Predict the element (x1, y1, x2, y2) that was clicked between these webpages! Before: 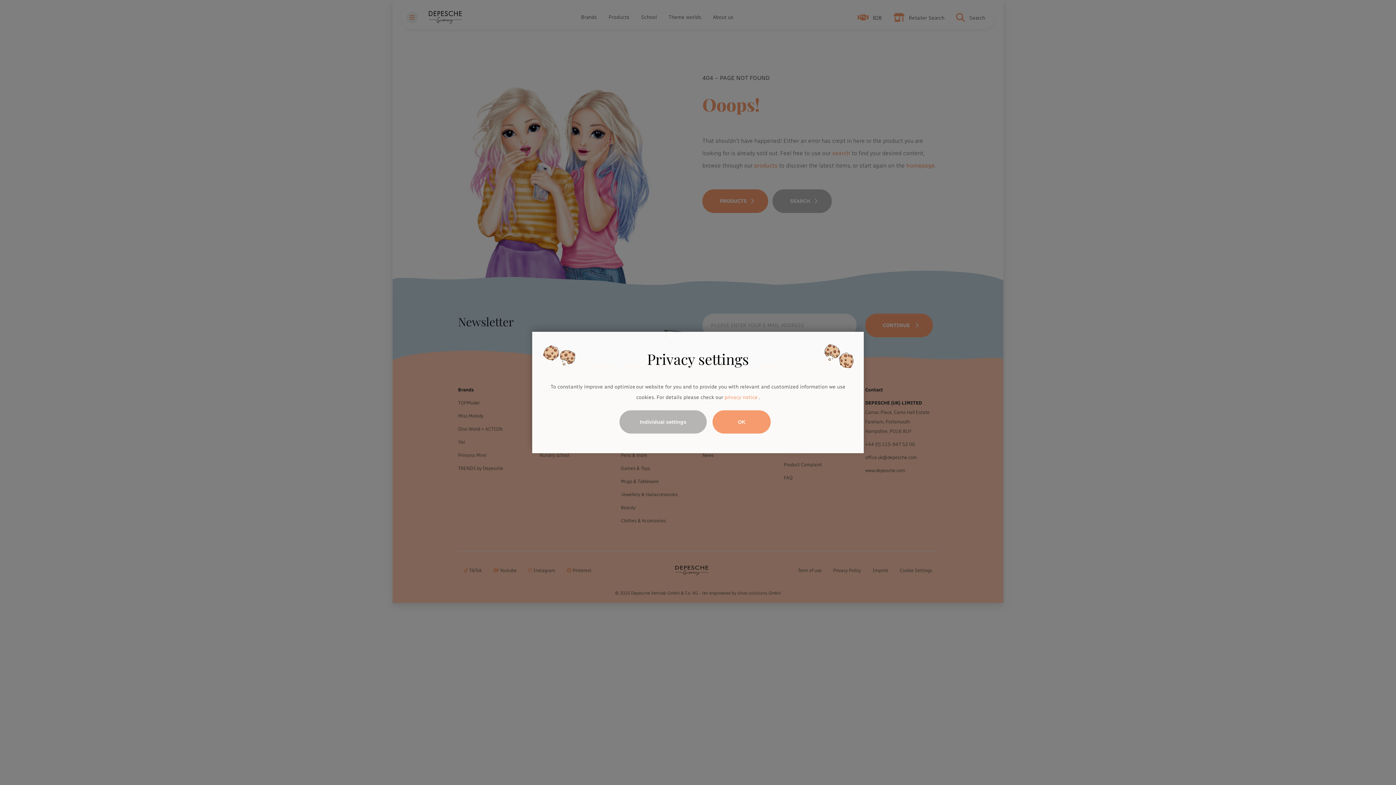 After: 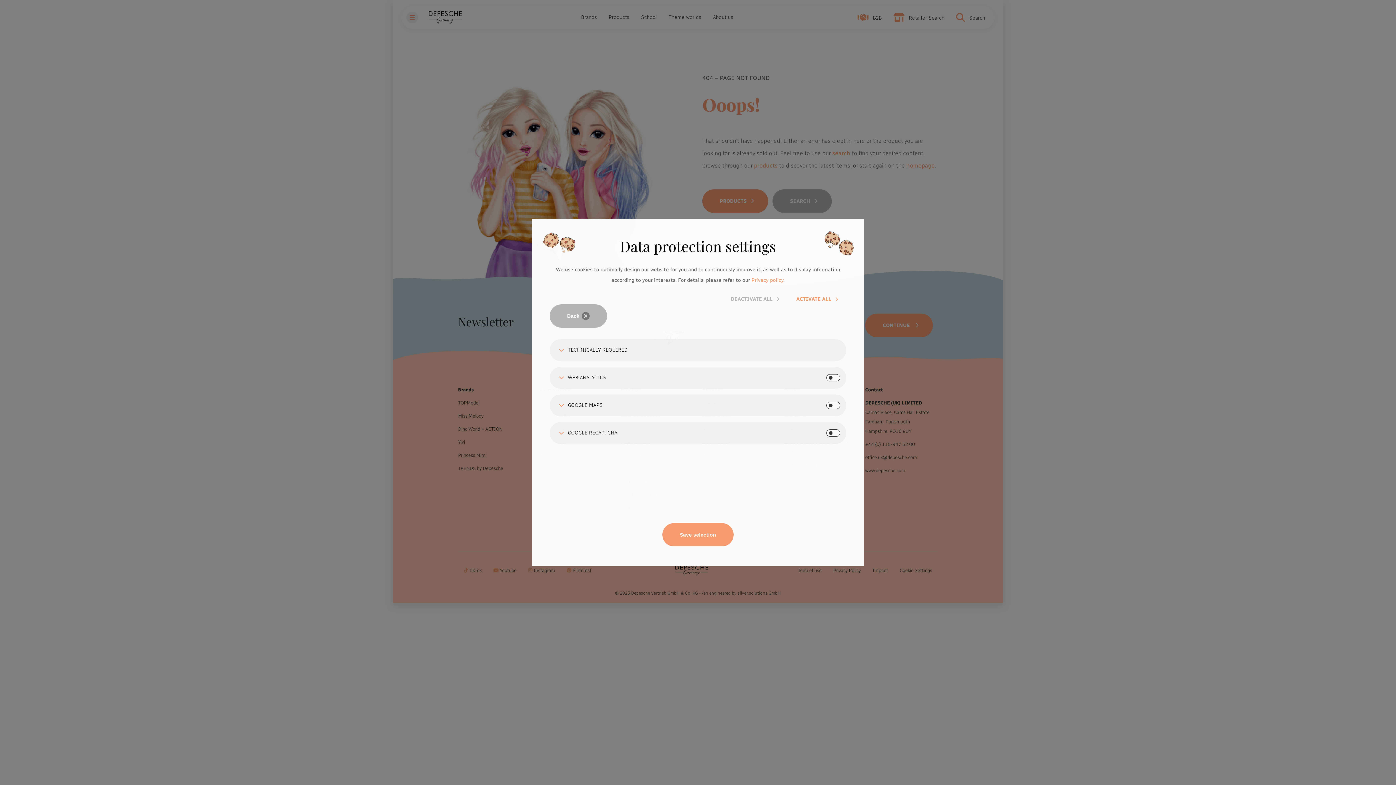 Action: label: Individual settings bbox: (619, 410, 706, 433)